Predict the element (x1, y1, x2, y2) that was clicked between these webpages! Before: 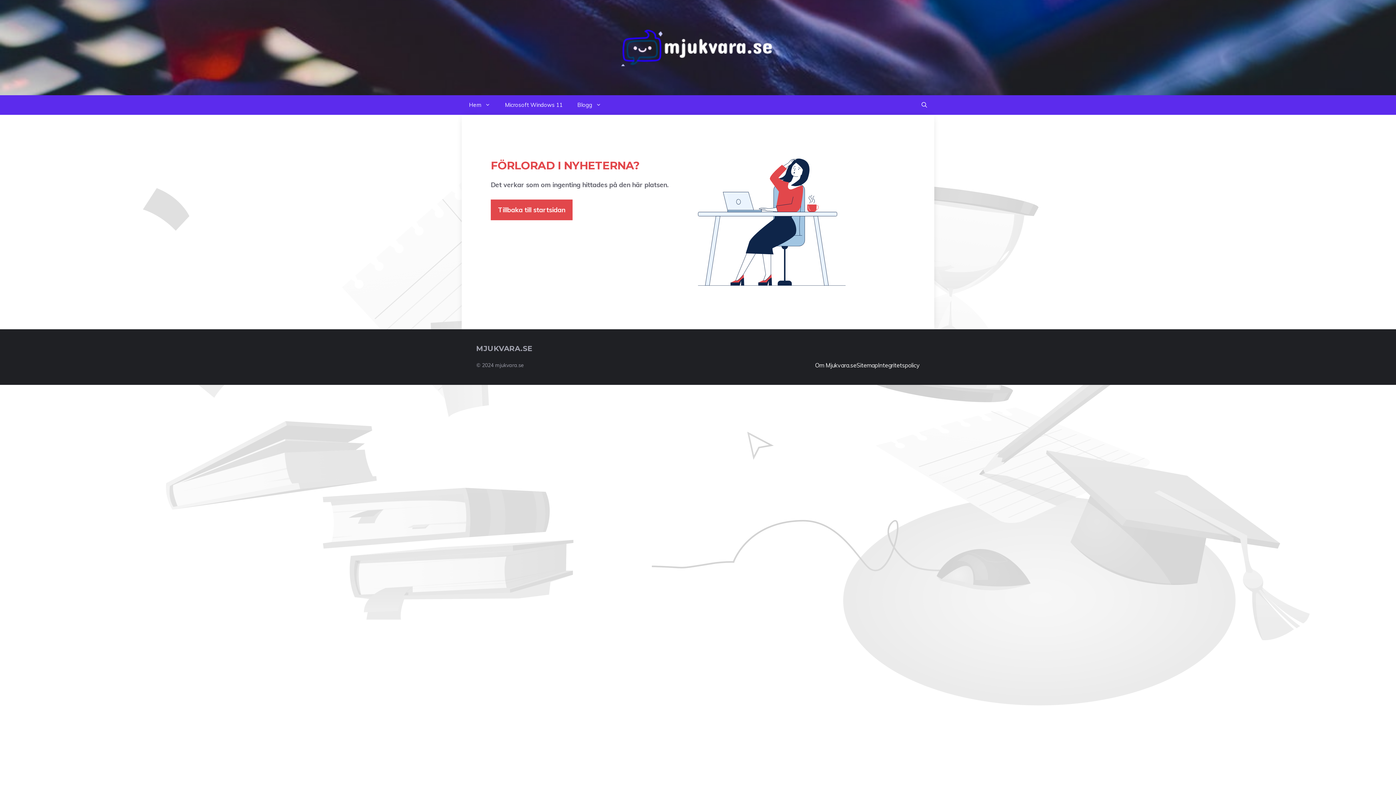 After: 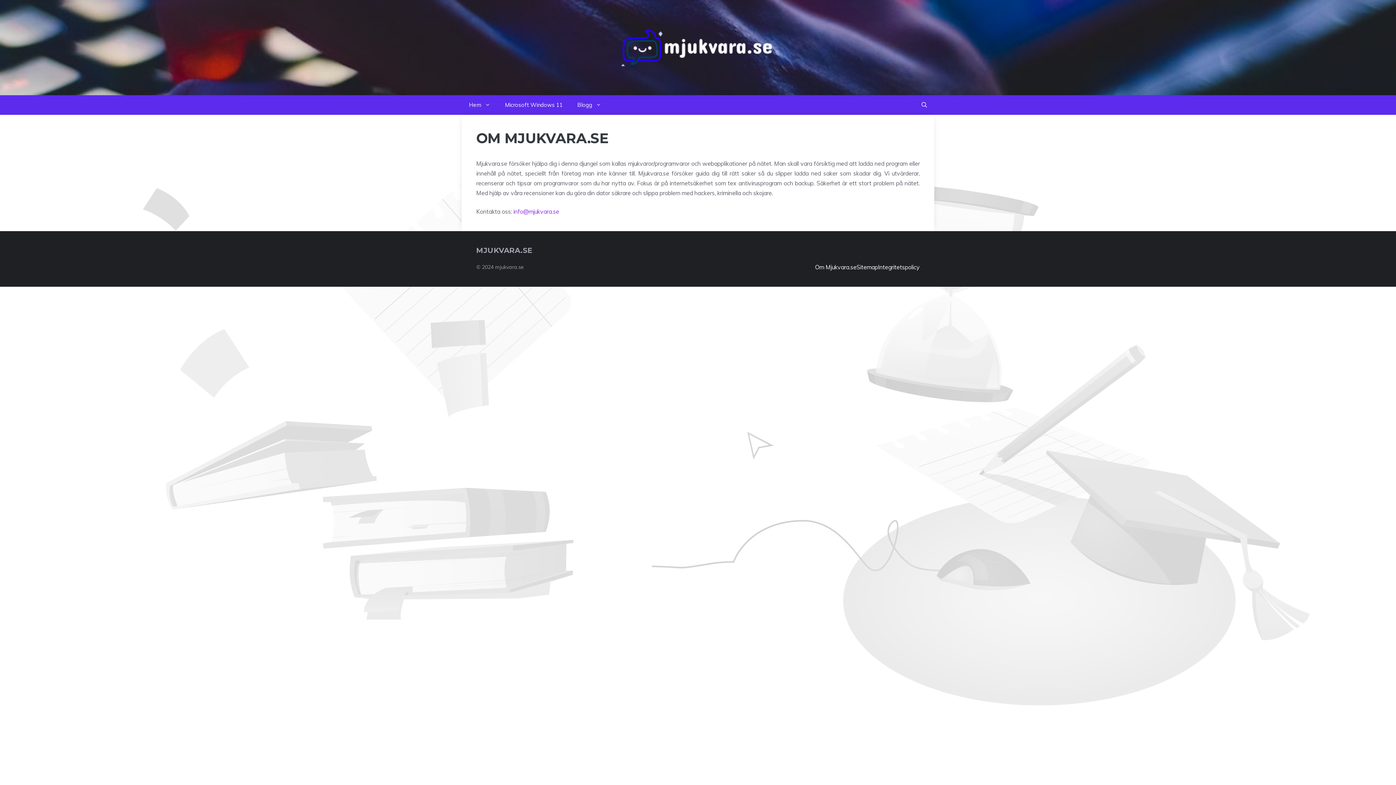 Action: bbox: (815, 360, 856, 370) label: Om Mjukvara.se